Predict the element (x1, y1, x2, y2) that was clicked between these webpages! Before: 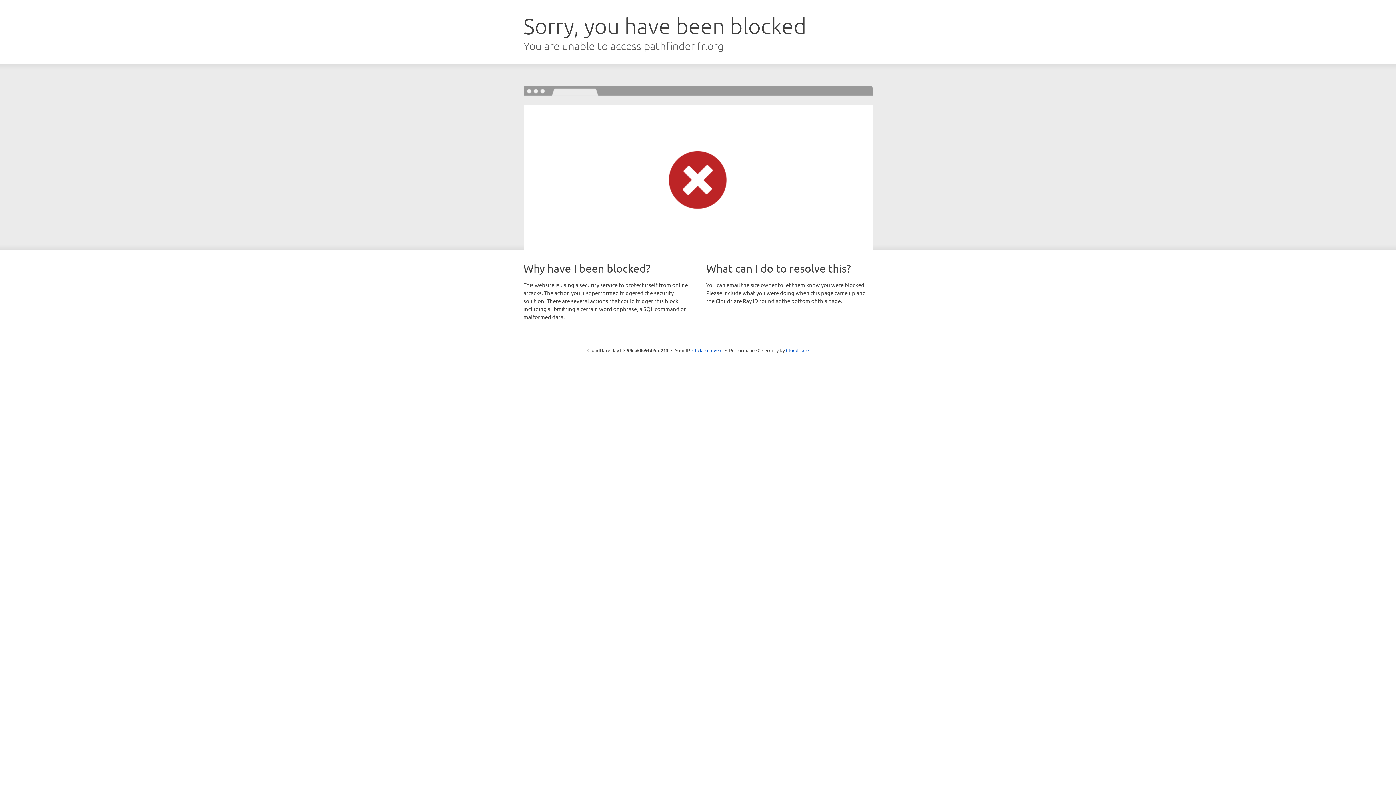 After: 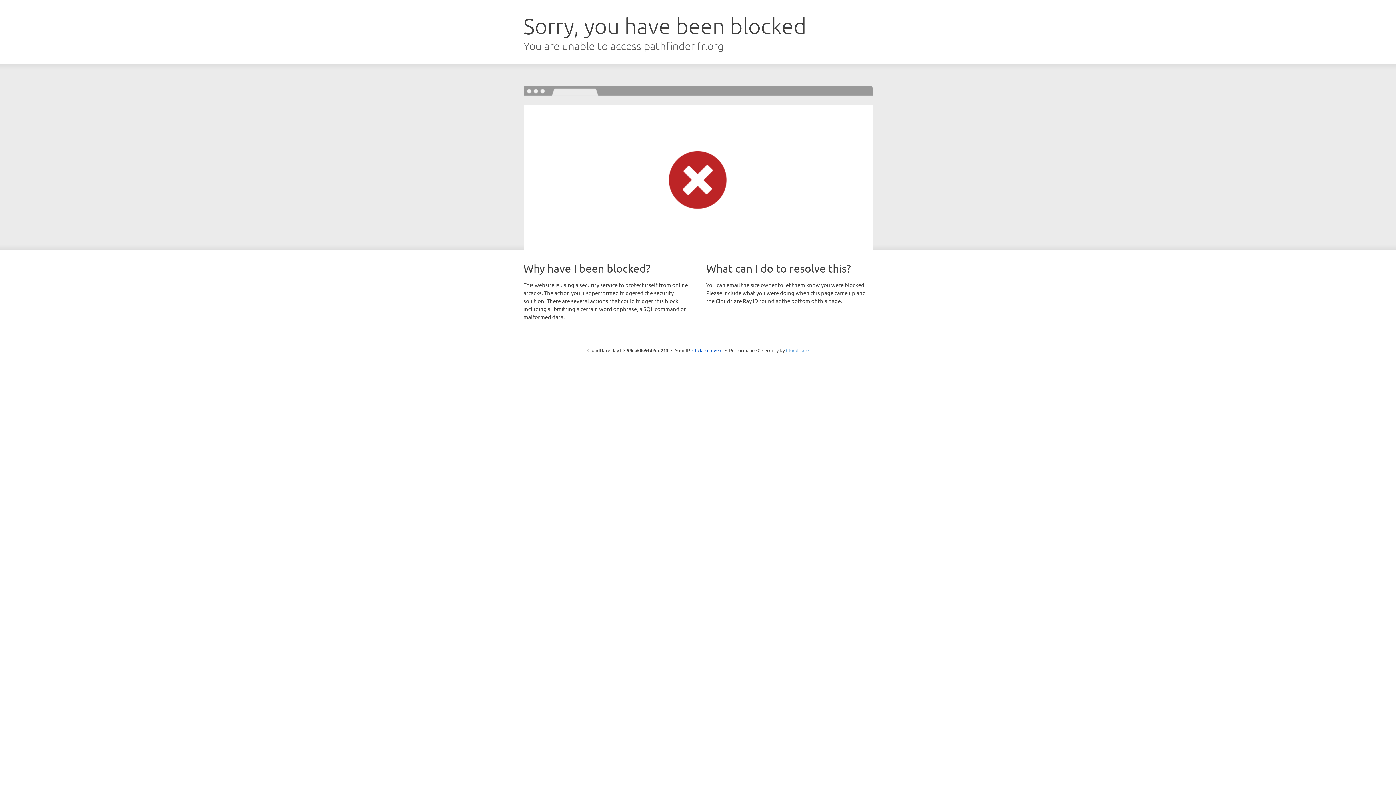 Action: label: Cloudflare bbox: (786, 347, 808, 353)